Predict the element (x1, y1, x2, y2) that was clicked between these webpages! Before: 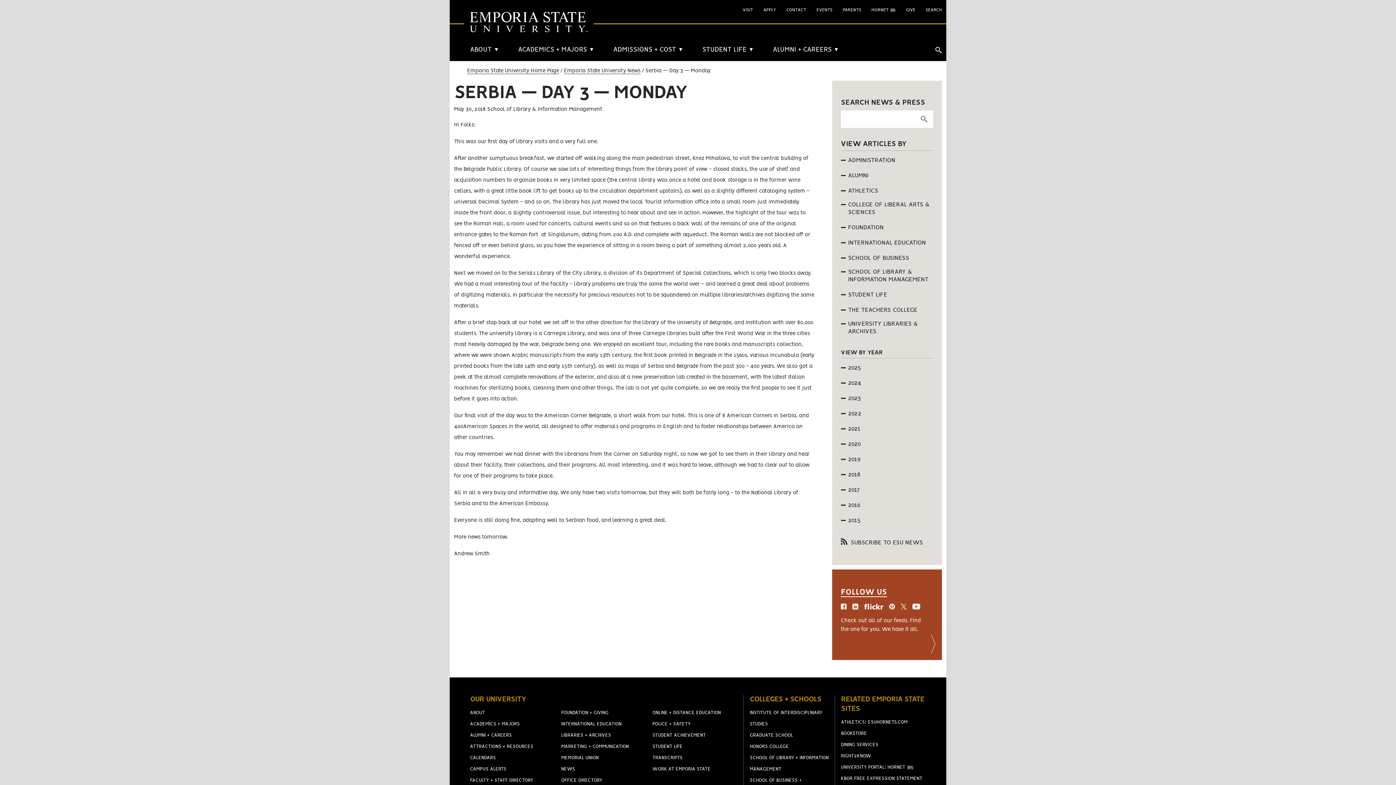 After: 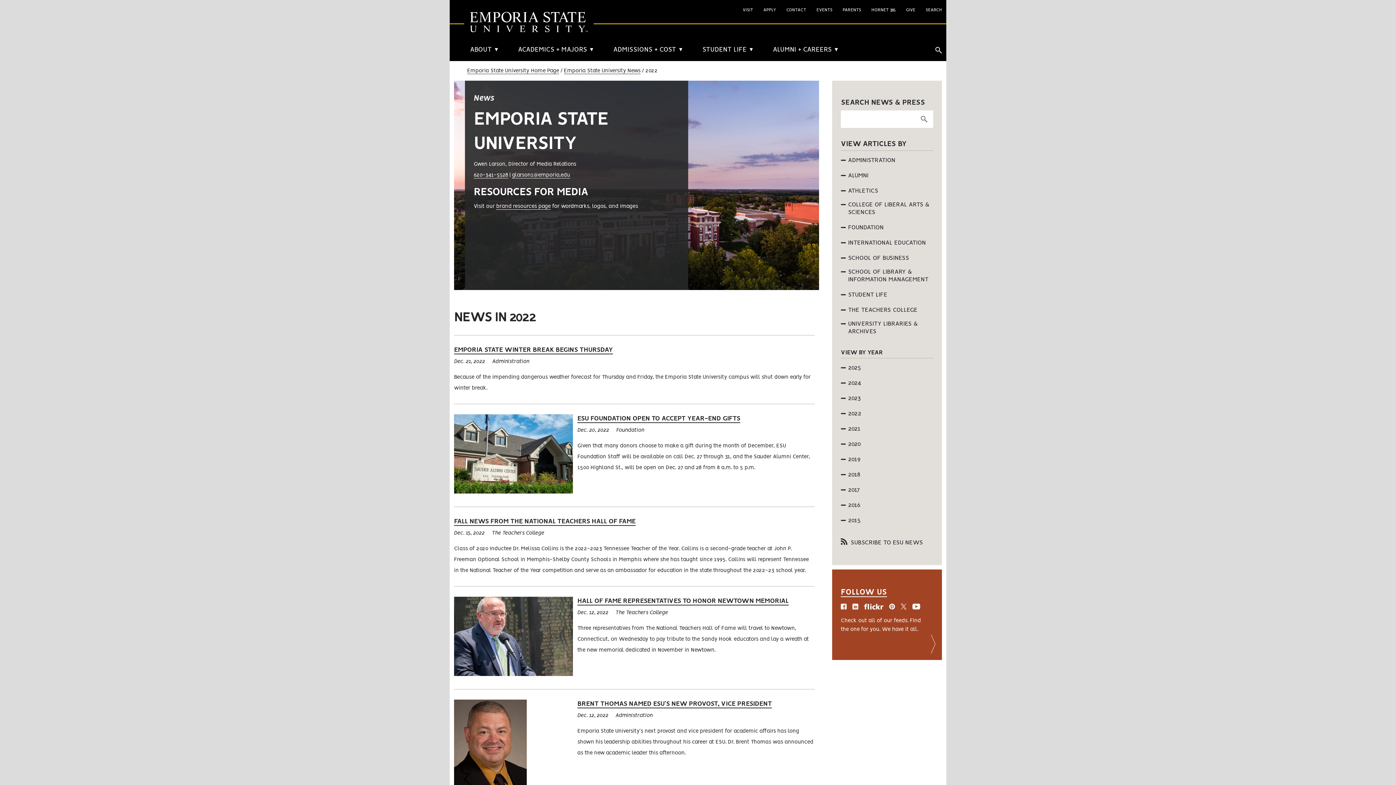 Action: label: 2022 bbox: (841, 410, 861, 417)